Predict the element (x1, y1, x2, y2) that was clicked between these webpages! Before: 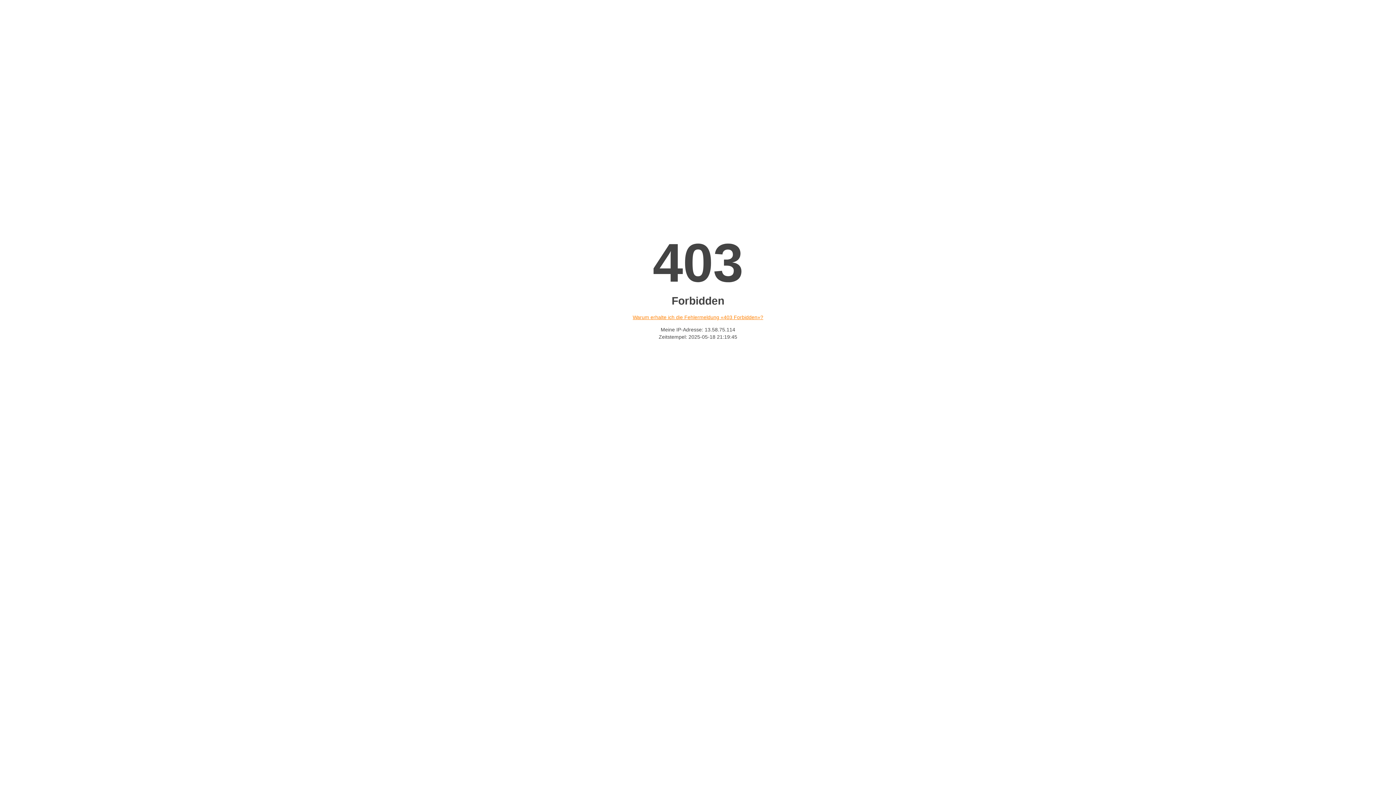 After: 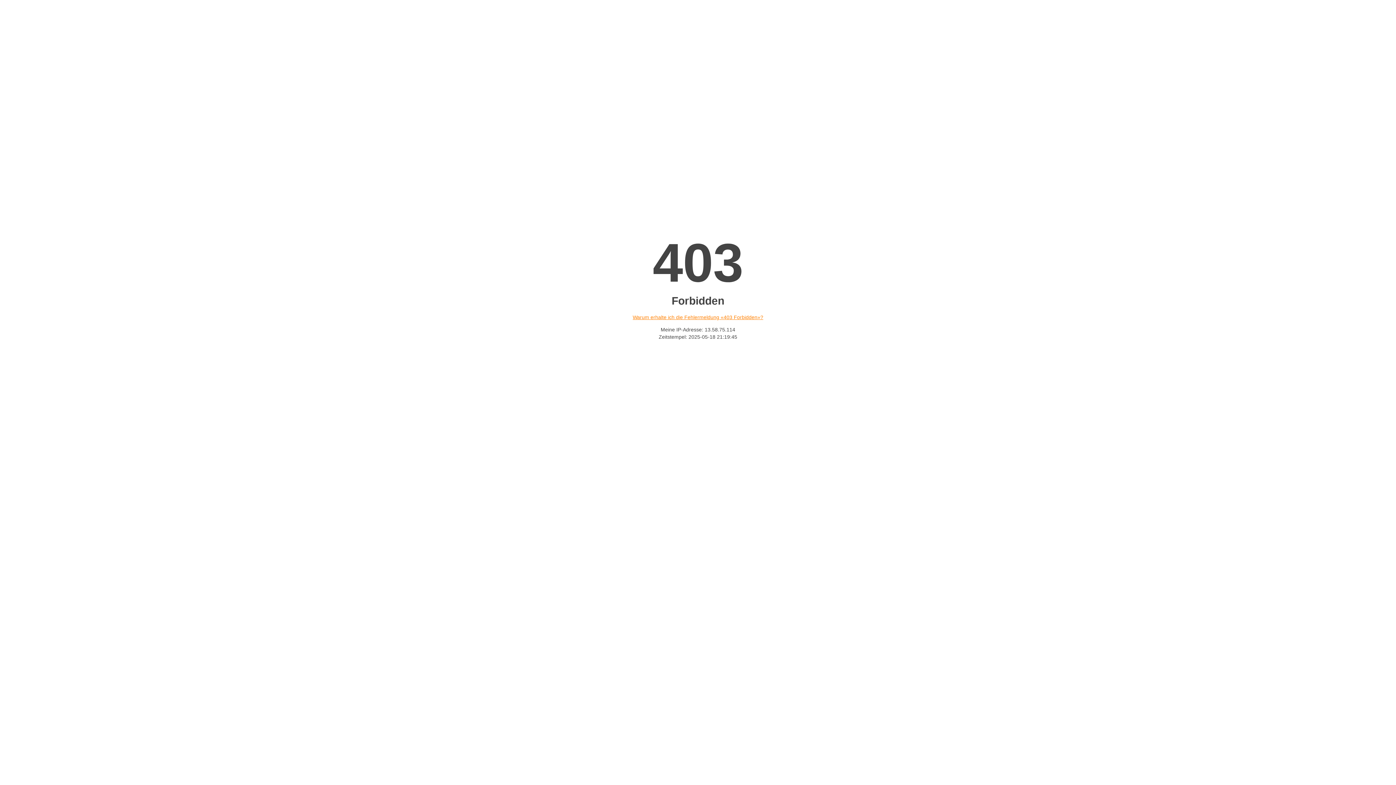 Action: bbox: (632, 314, 763, 320) label: Warum erhalte ich die Fehlermeldung «403 Forbidden»?